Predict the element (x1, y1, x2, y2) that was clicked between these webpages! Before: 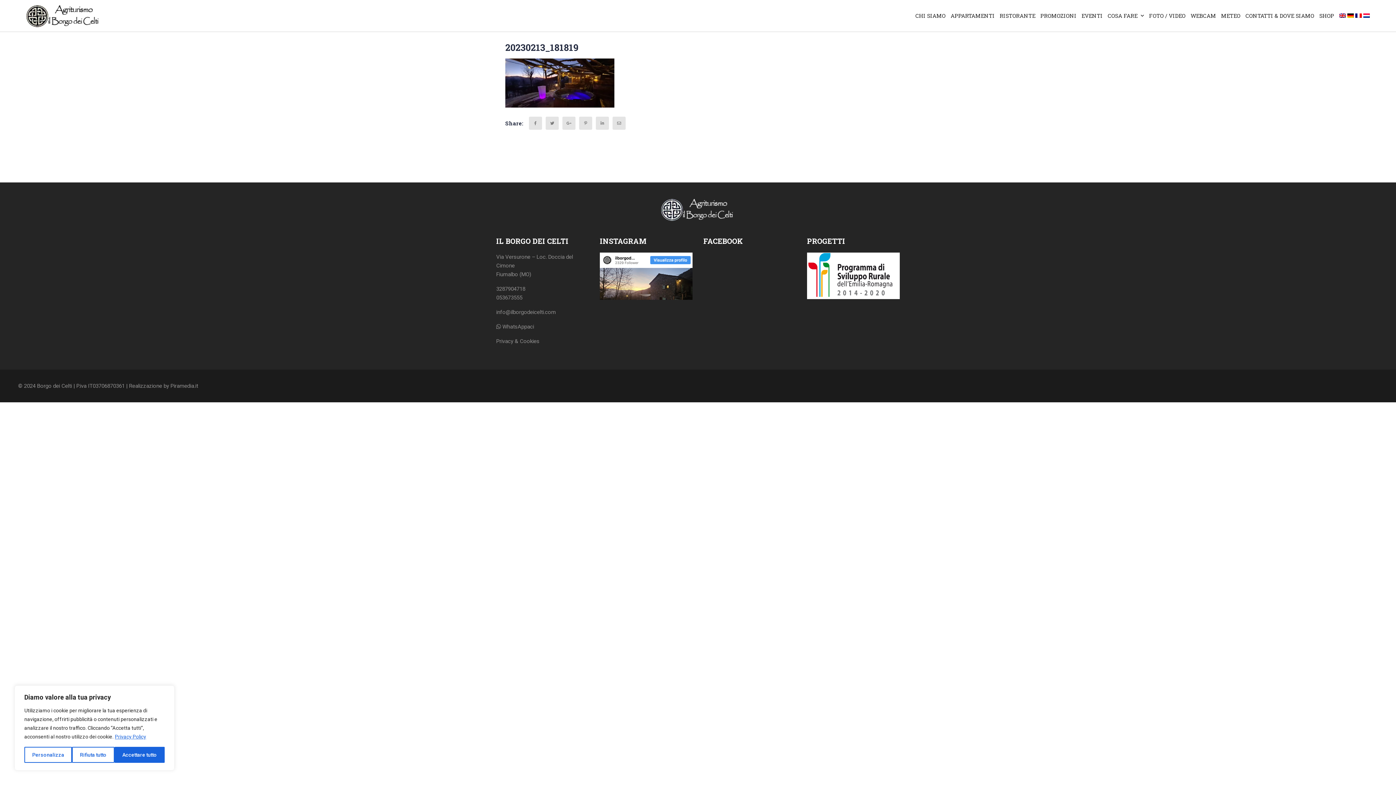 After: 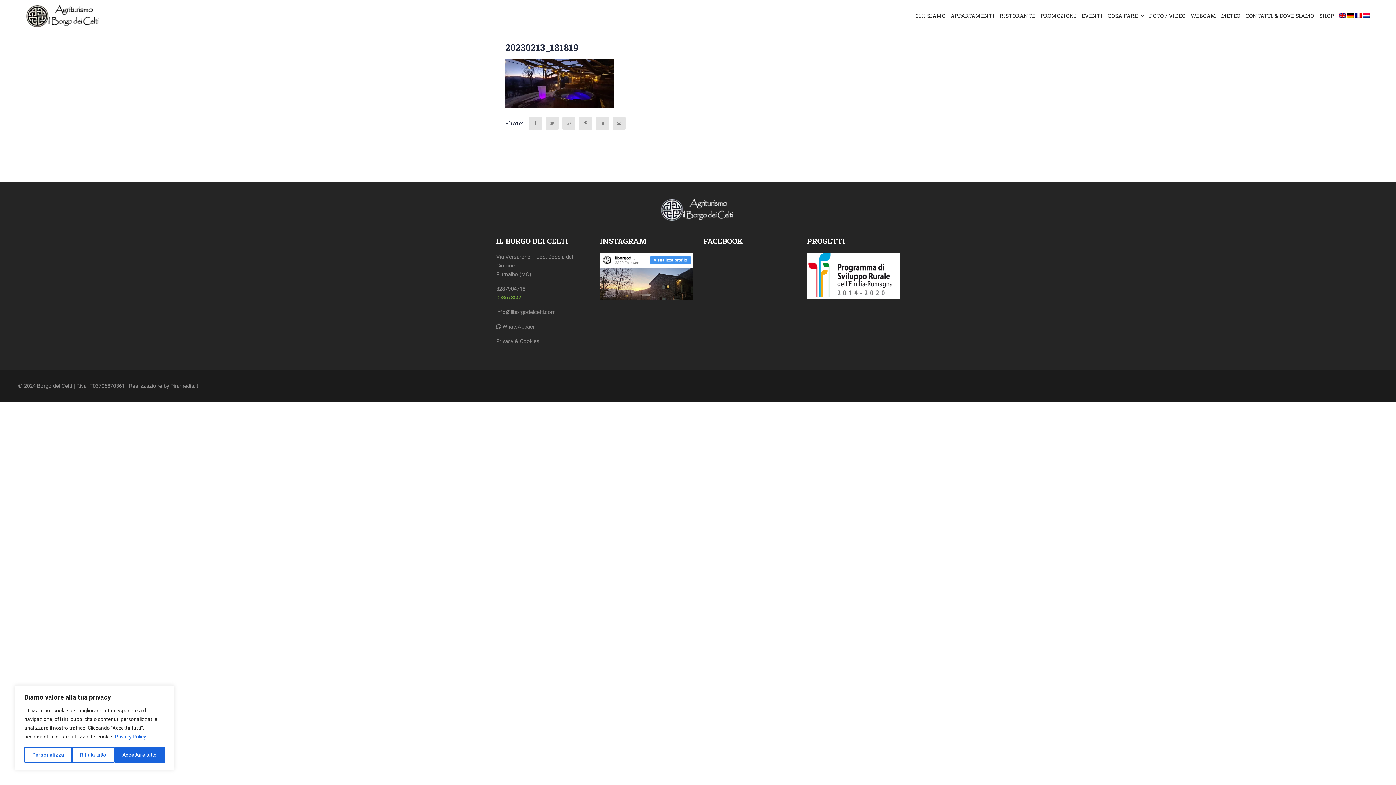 Action: label: 053673555 bbox: (496, 294, 522, 301)